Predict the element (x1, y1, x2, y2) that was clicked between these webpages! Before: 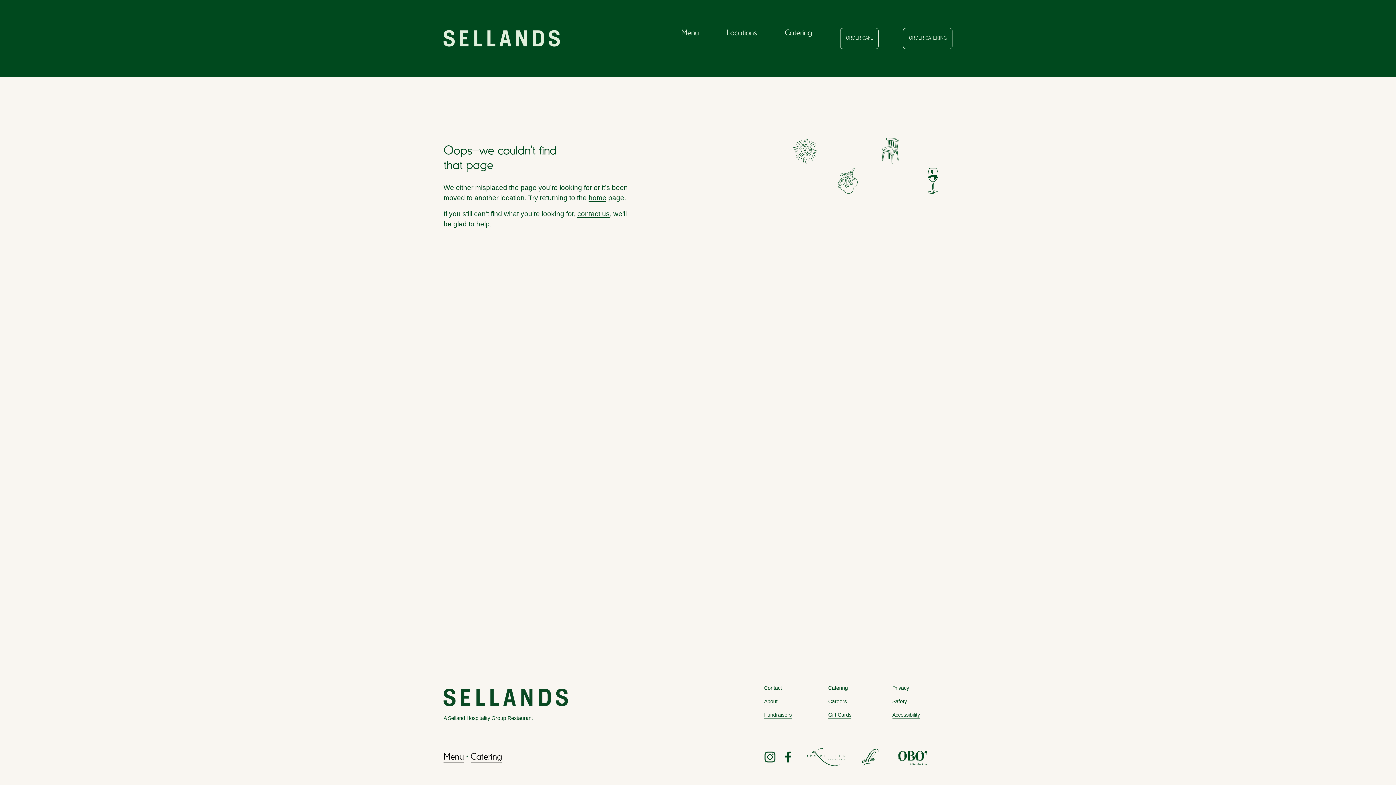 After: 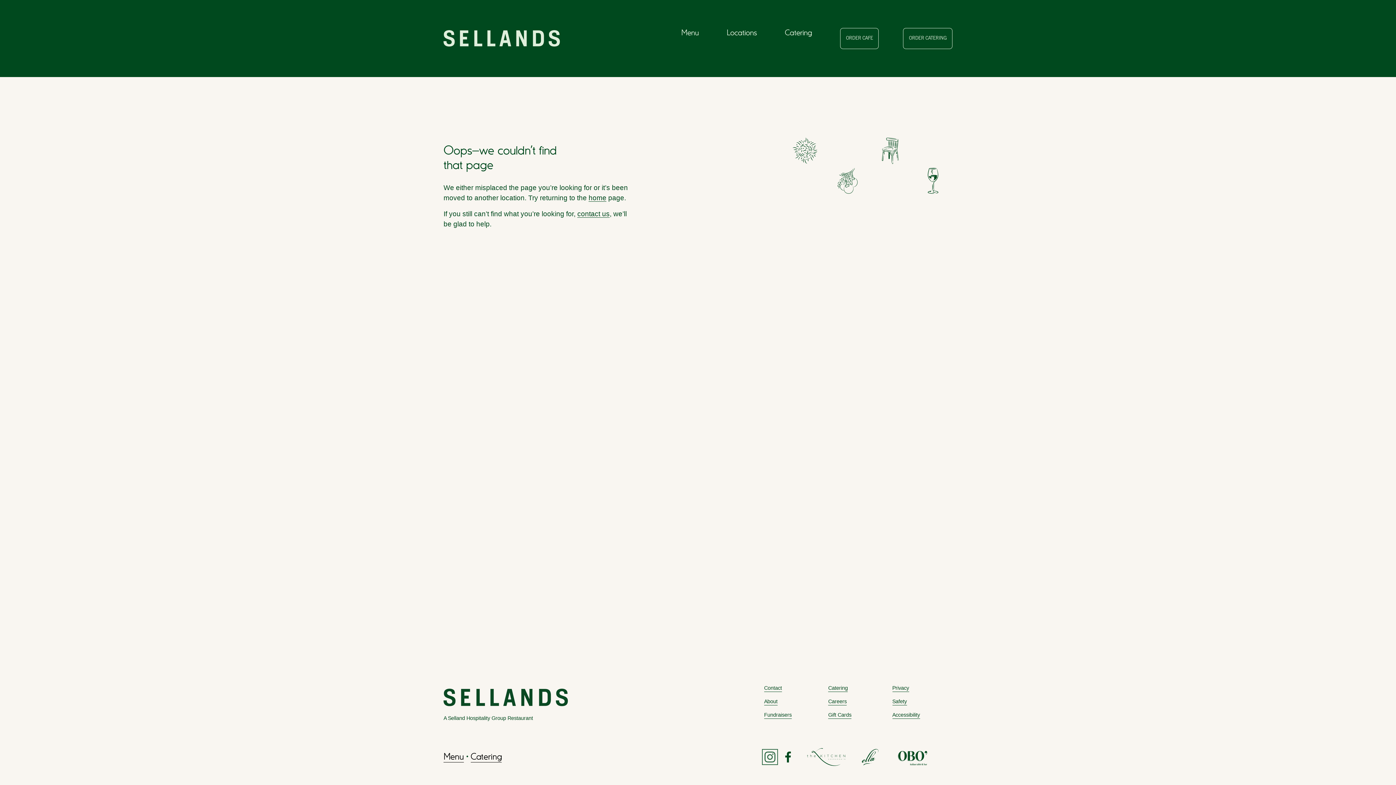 Action: bbox: (764, 751, 775, 763) label: Instagram